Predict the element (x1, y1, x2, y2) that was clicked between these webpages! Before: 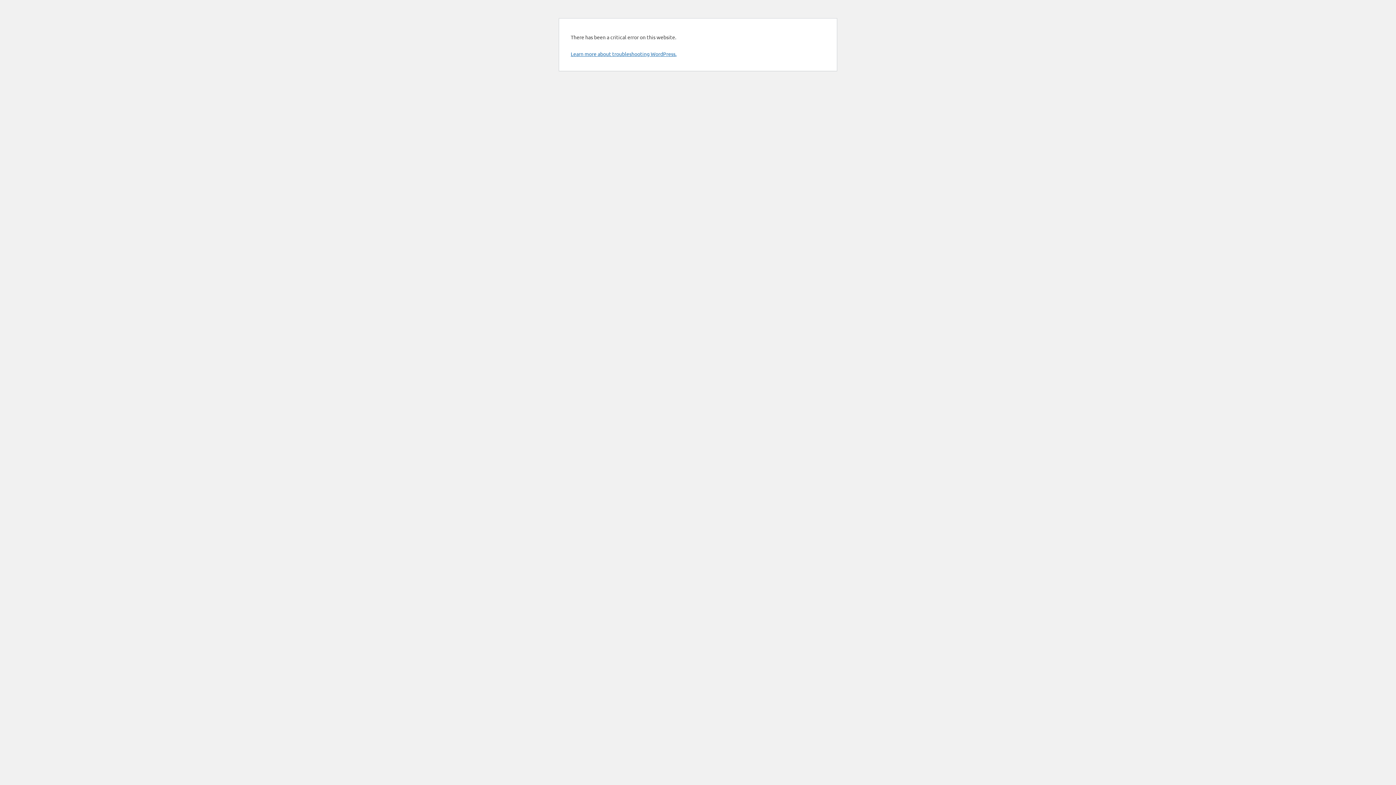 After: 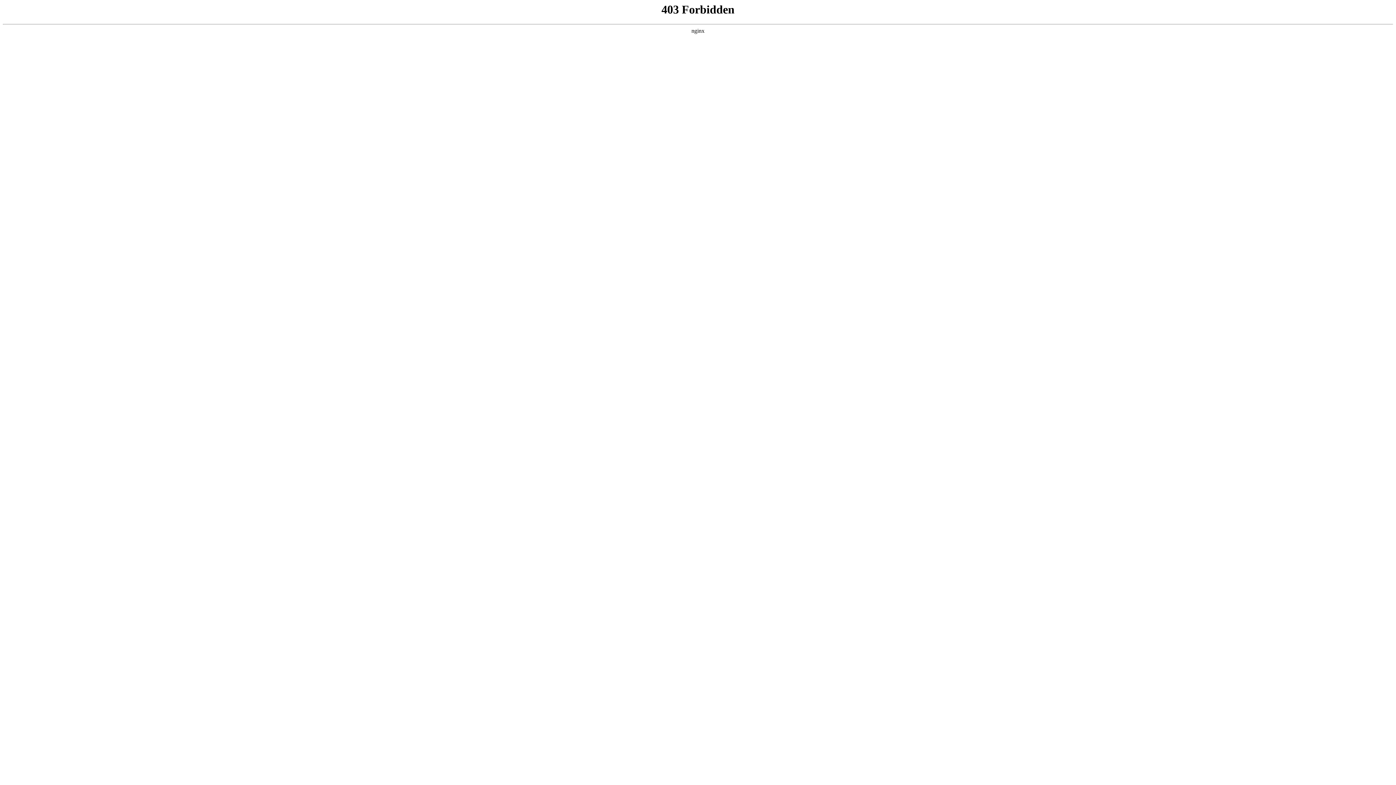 Action: label: Learn more about troubleshooting WordPress. bbox: (570, 50, 676, 57)